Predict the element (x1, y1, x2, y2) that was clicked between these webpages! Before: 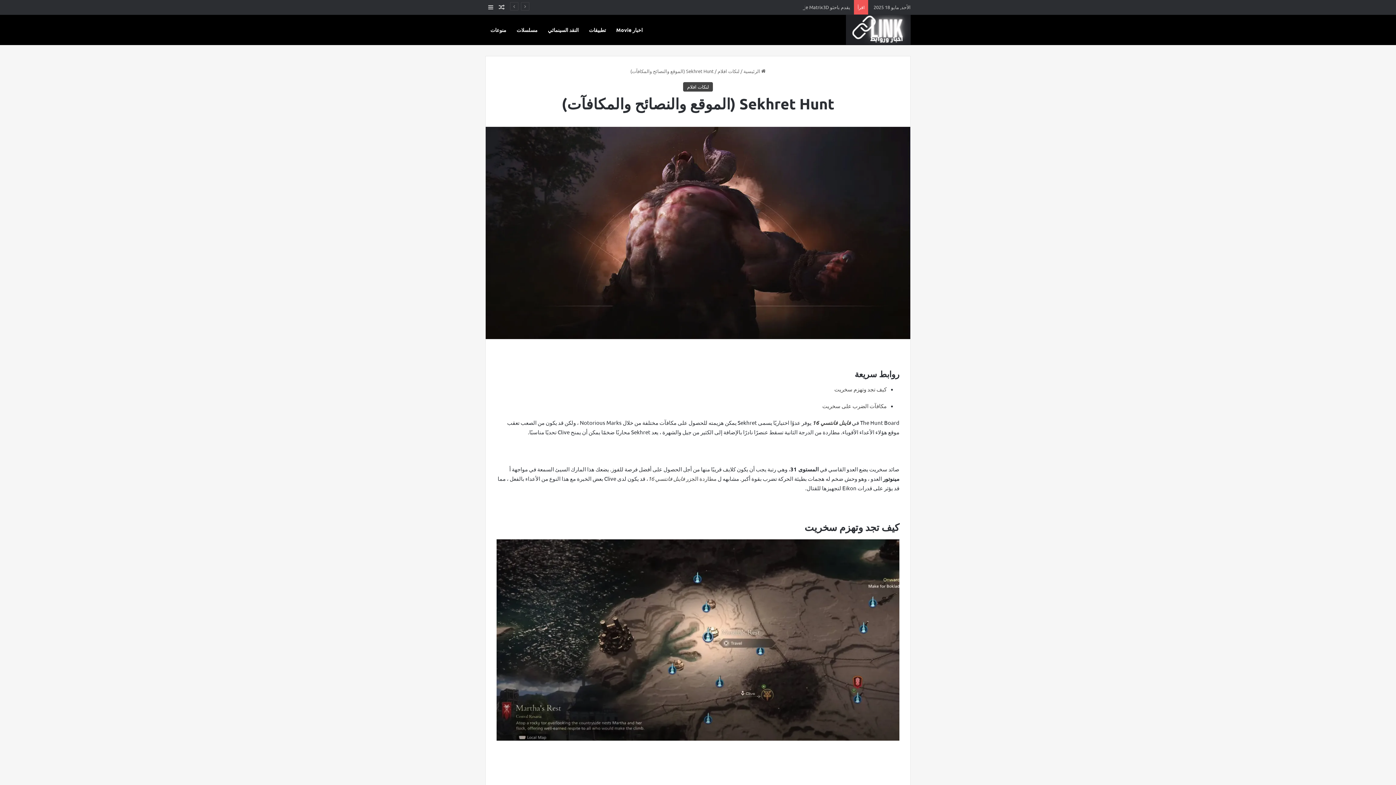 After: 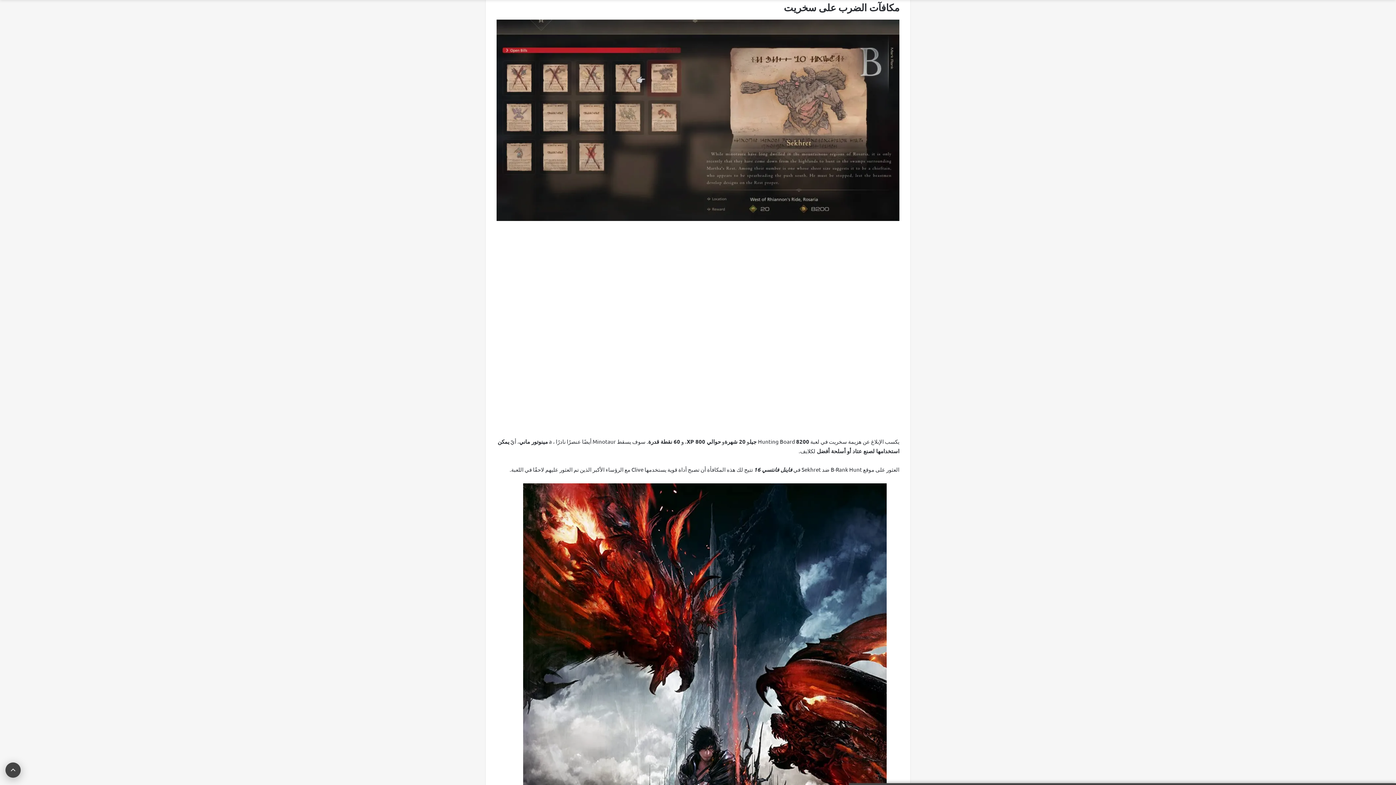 Action: bbox: (822, 402, 886, 409) label: مكافآت الضرب على سخريت